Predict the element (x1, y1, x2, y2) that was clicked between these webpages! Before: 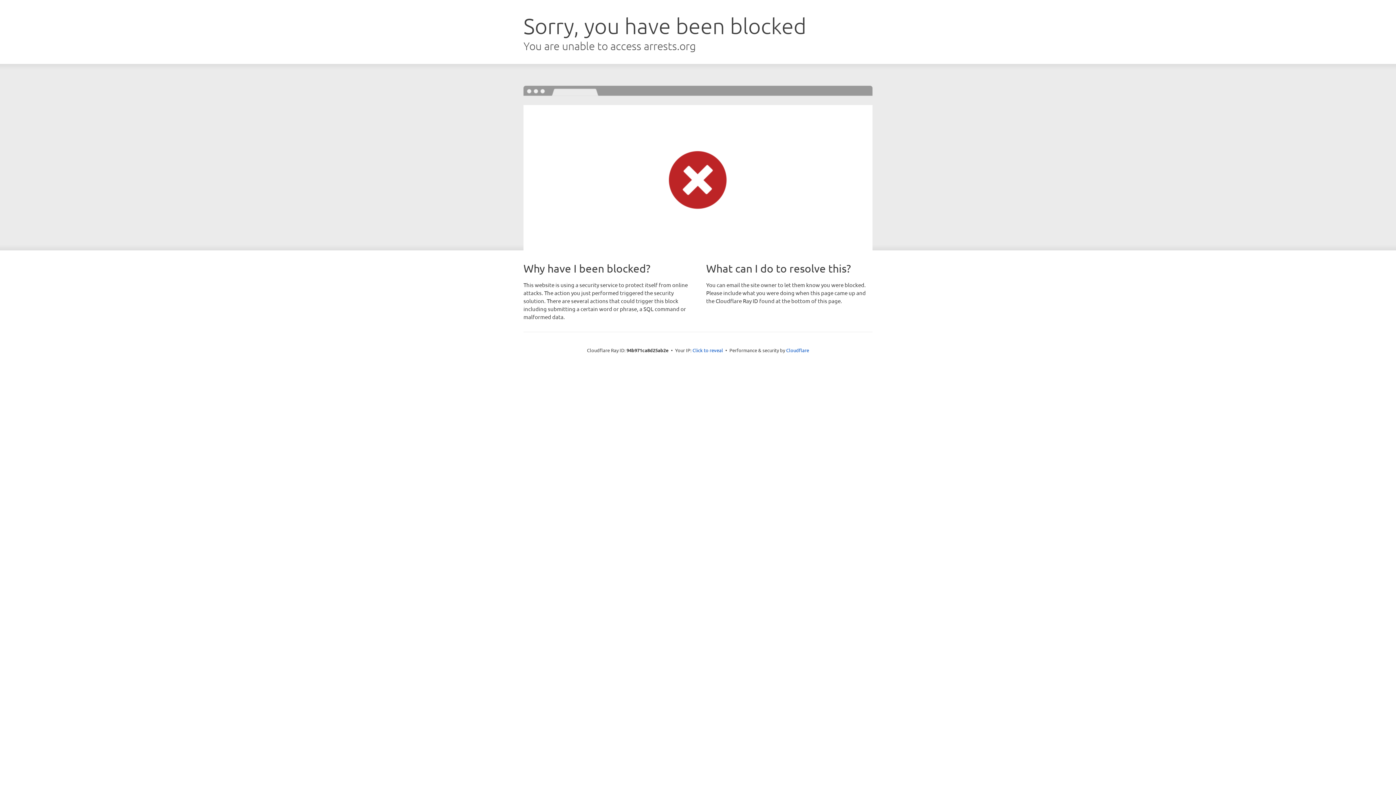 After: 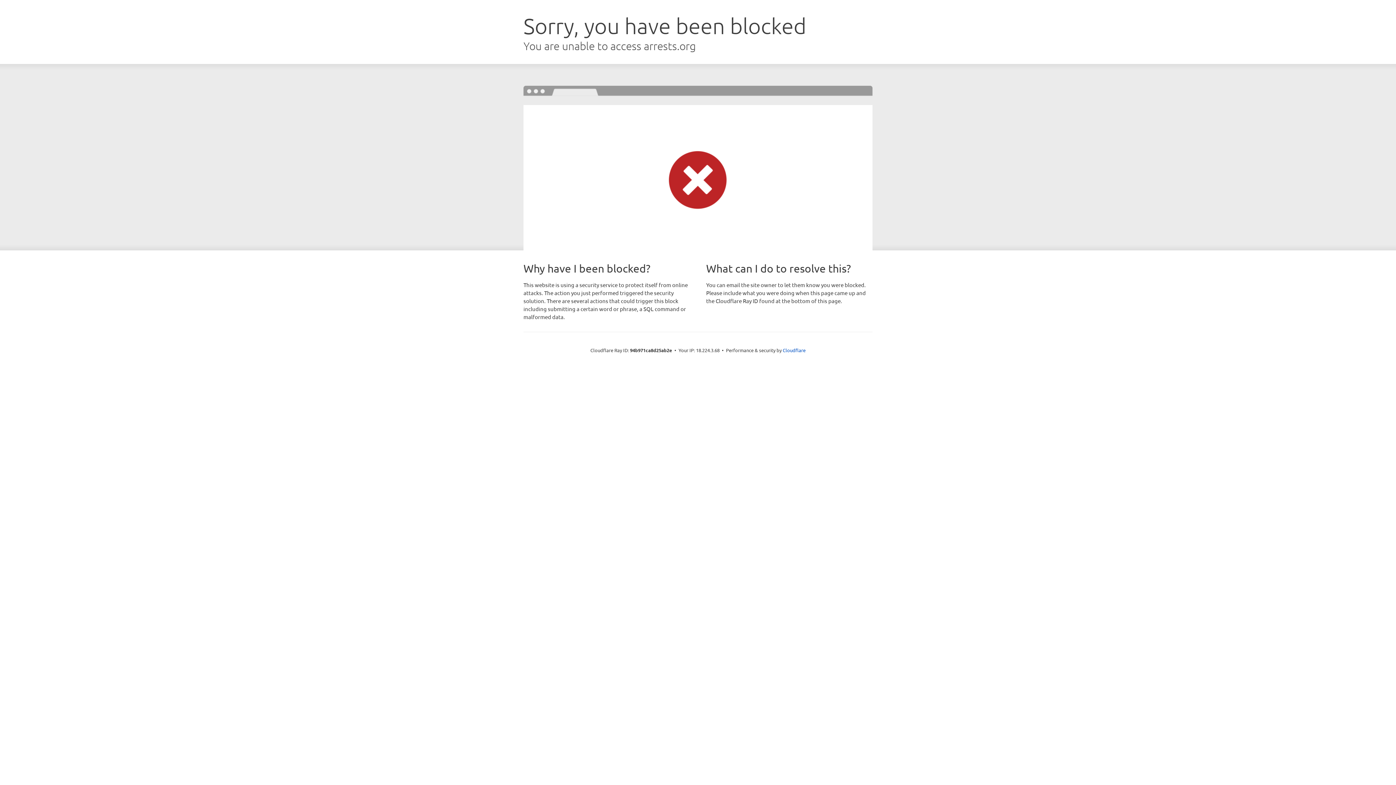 Action: label: Click to reveal bbox: (692, 346, 723, 353)